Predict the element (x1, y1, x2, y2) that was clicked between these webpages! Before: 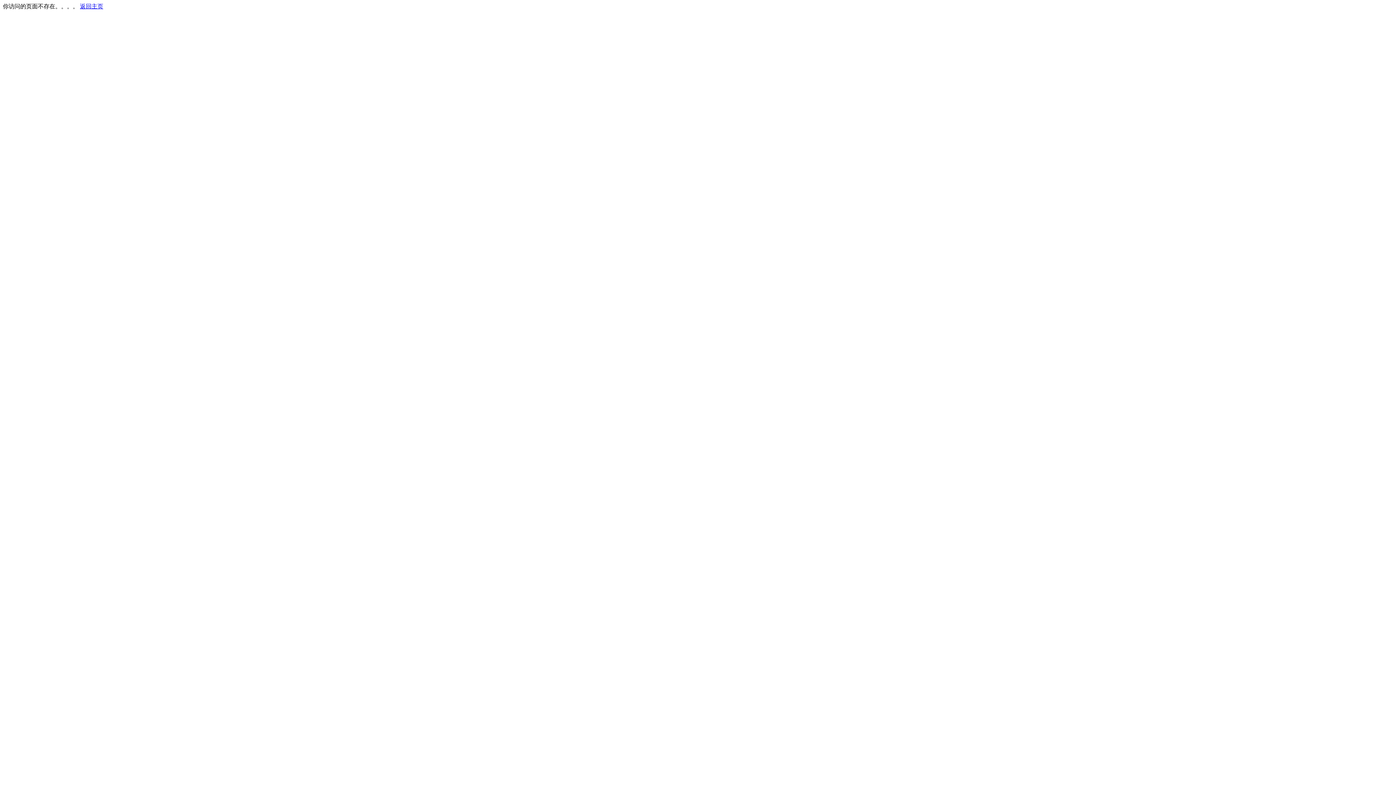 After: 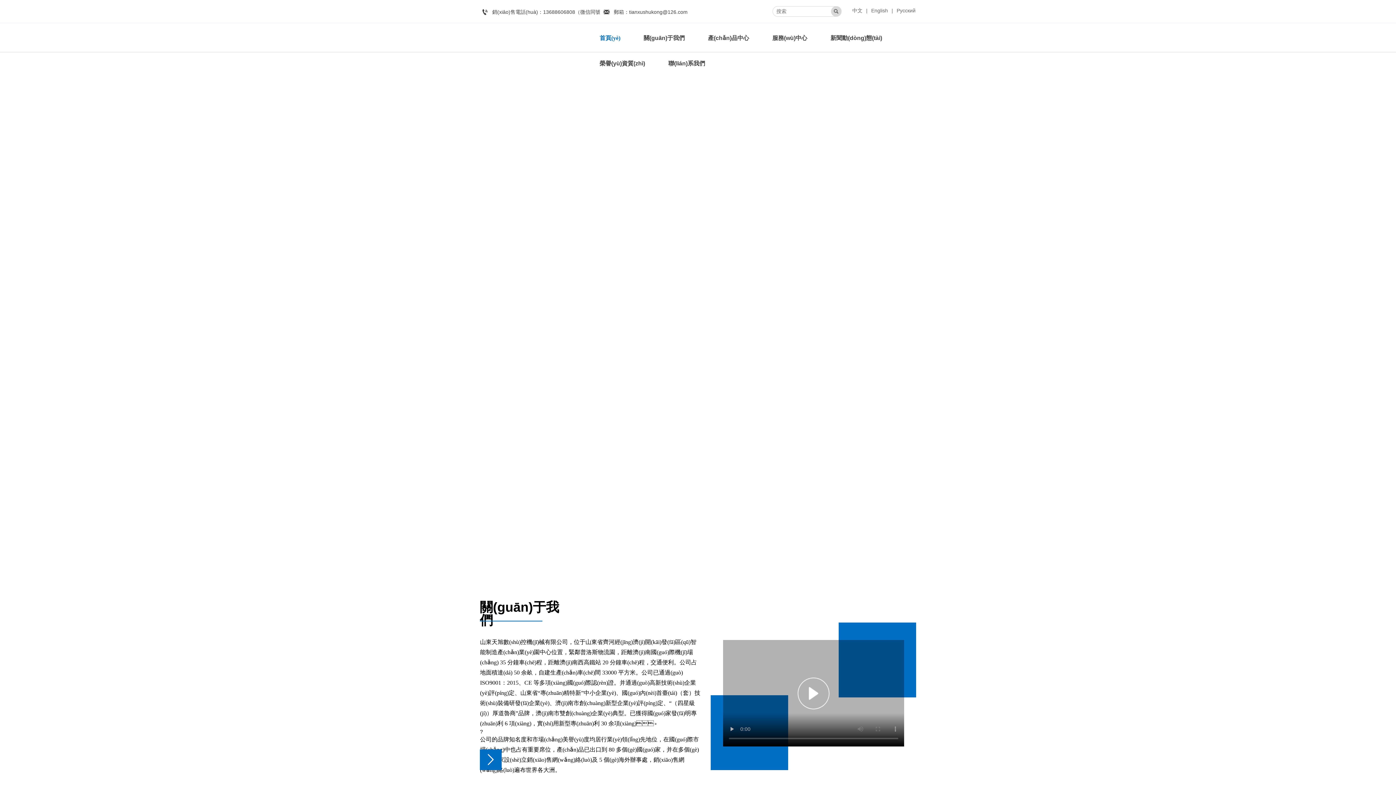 Action: label: 返回主页 bbox: (80, 3, 103, 9)